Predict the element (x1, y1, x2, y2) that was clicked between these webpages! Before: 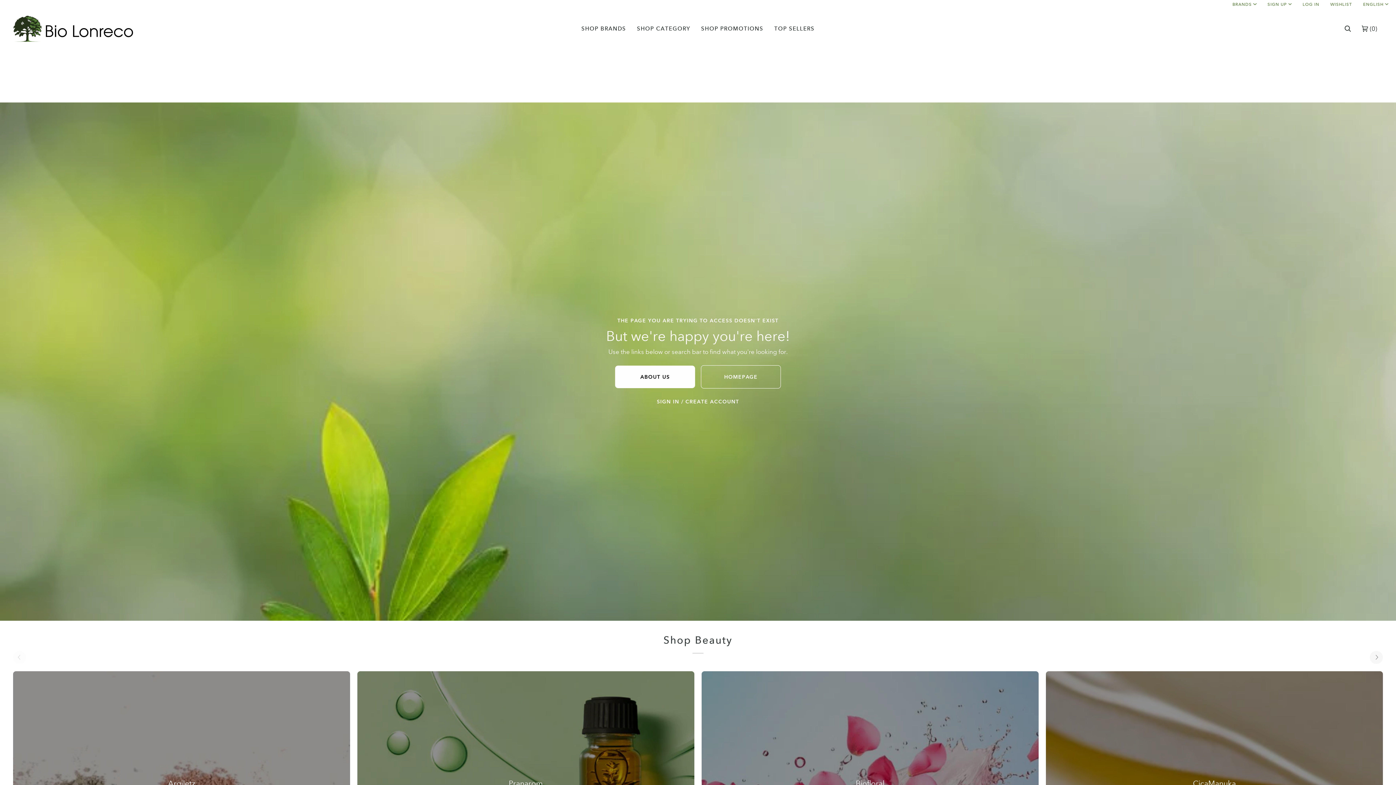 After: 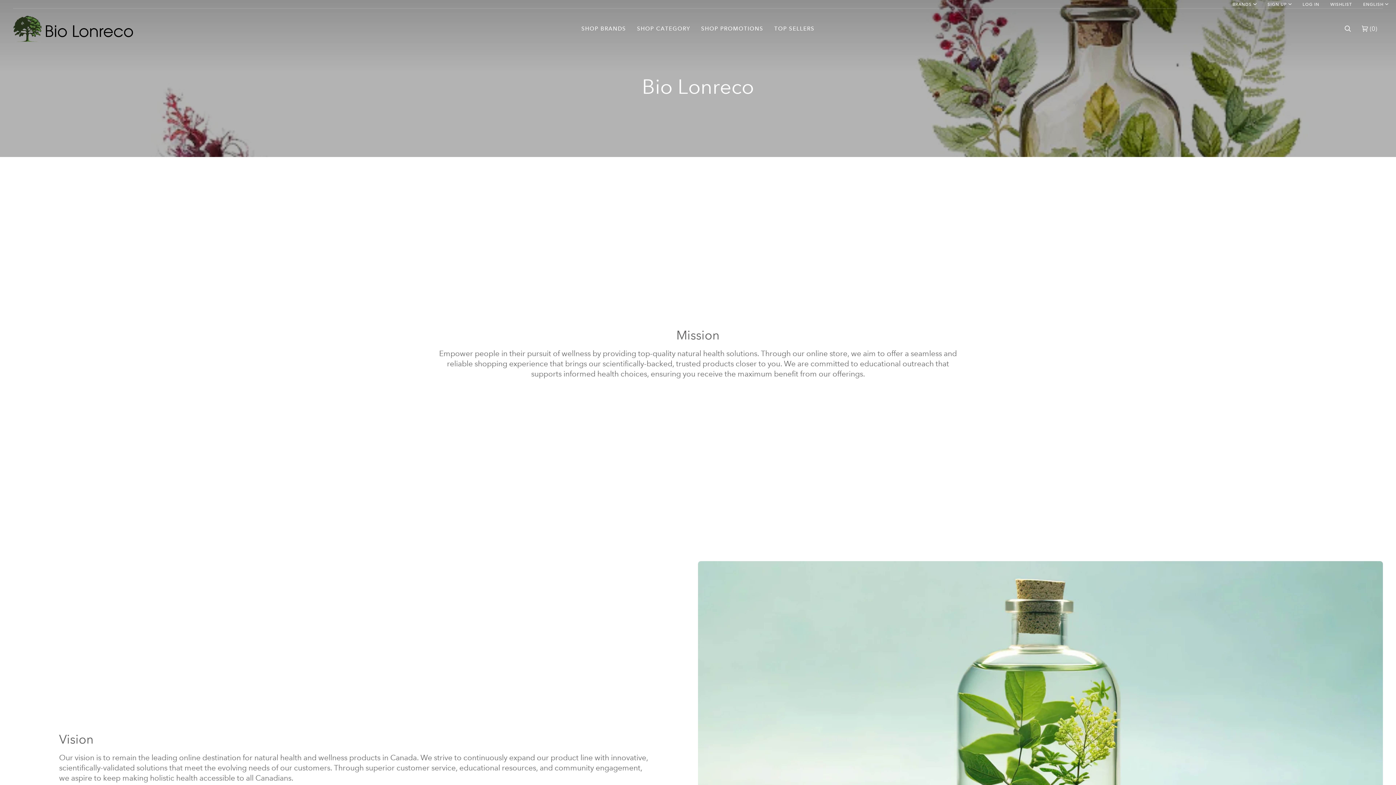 Action: label: ABOUT US bbox: (615, 365, 695, 388)